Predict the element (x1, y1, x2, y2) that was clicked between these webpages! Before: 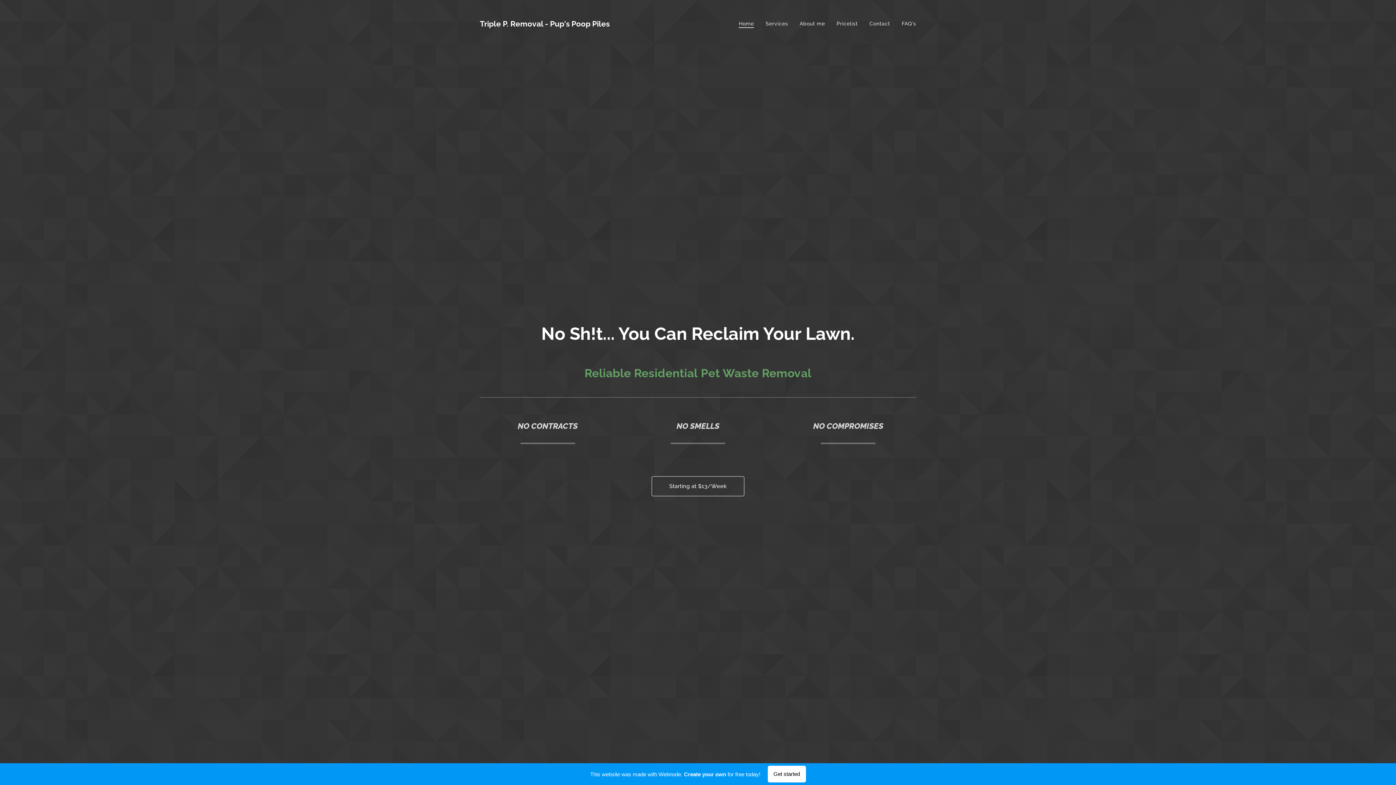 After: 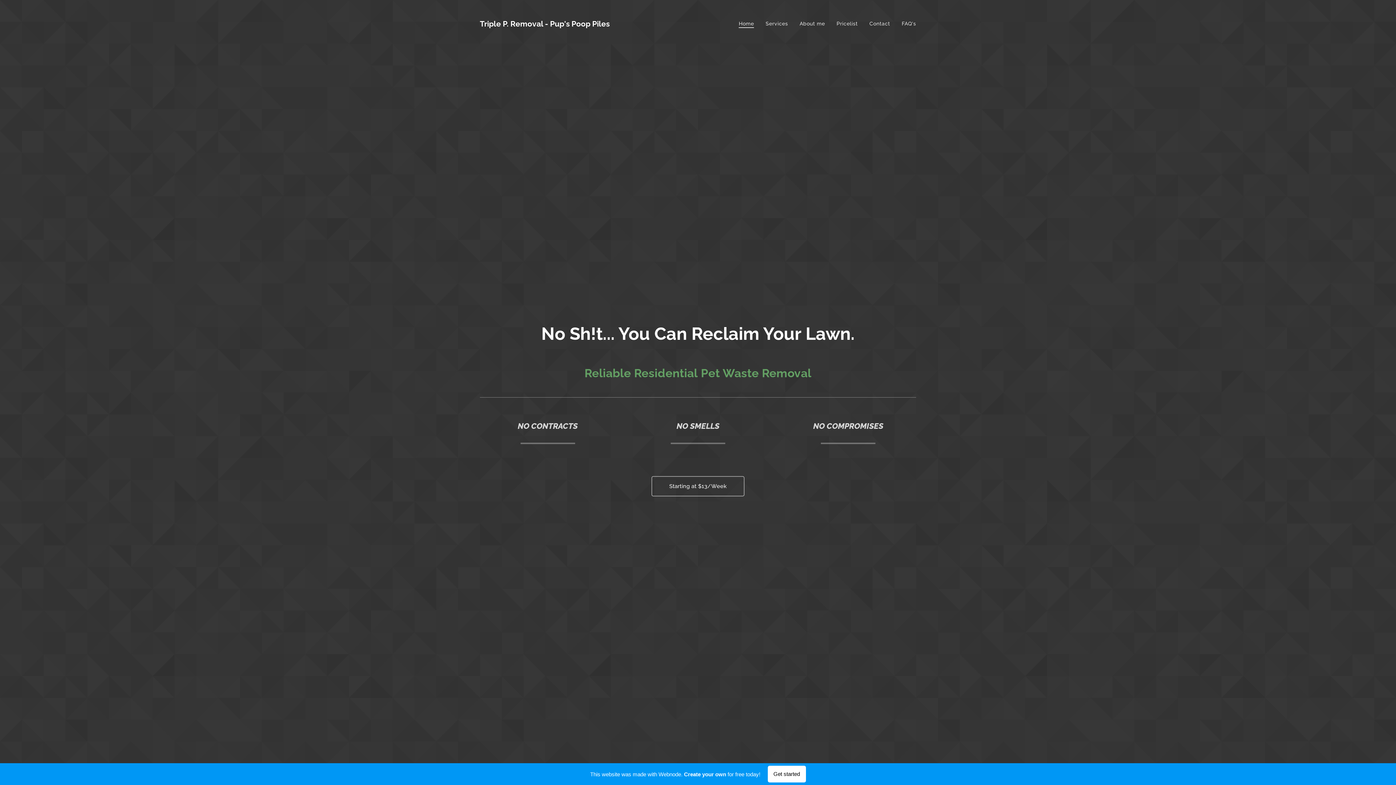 Action: label: Home bbox: (737, 14, 760, 32)